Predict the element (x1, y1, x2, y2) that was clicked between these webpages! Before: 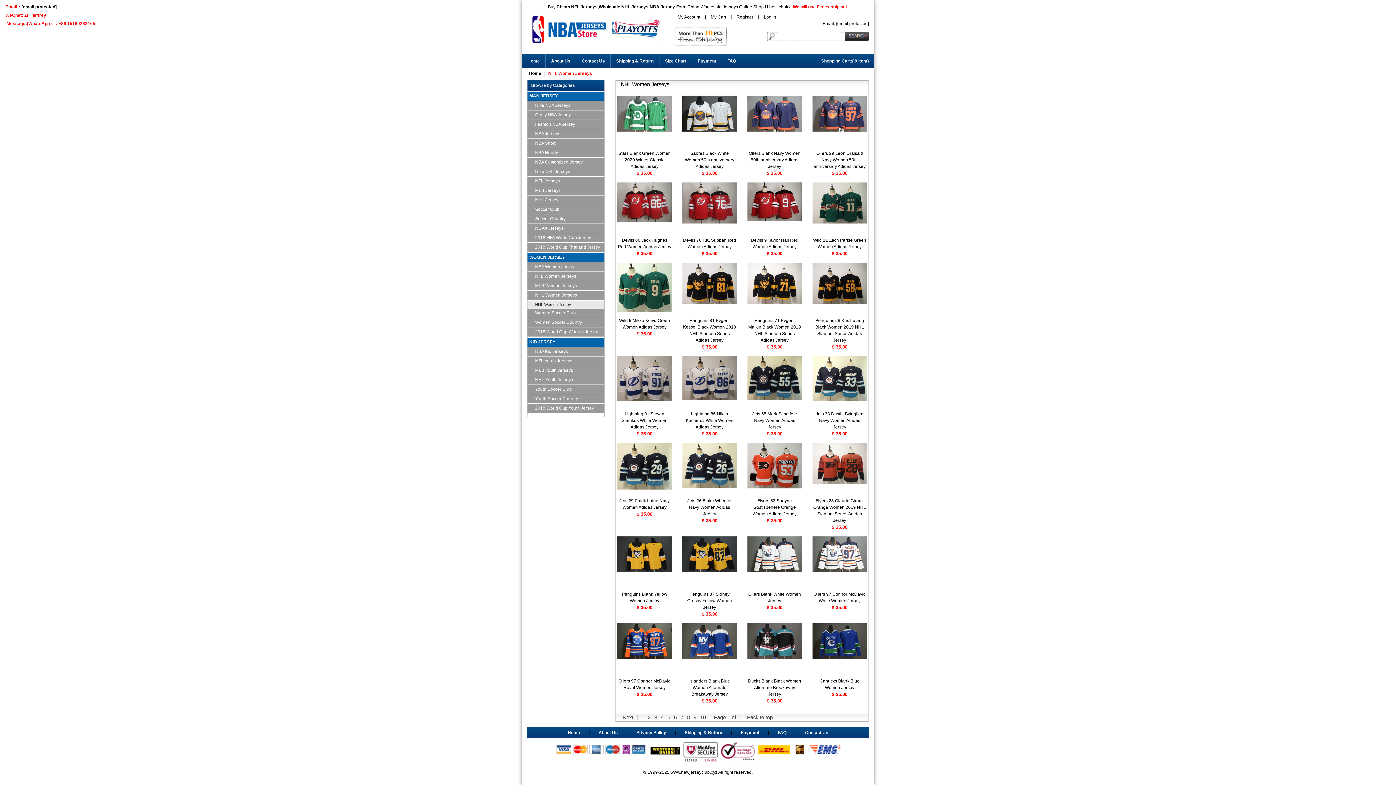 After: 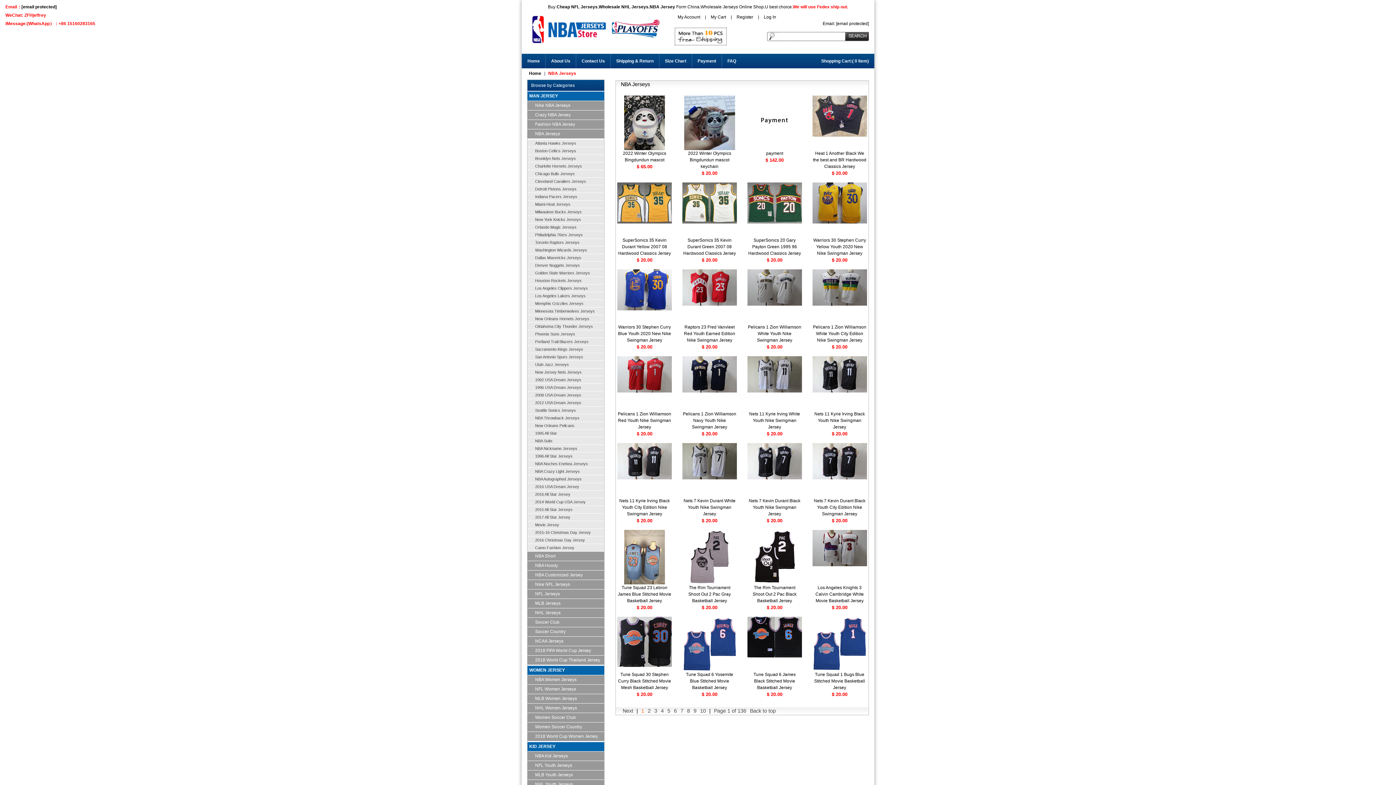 Action: label: NBA Jerseys bbox: (527, 129, 604, 138)